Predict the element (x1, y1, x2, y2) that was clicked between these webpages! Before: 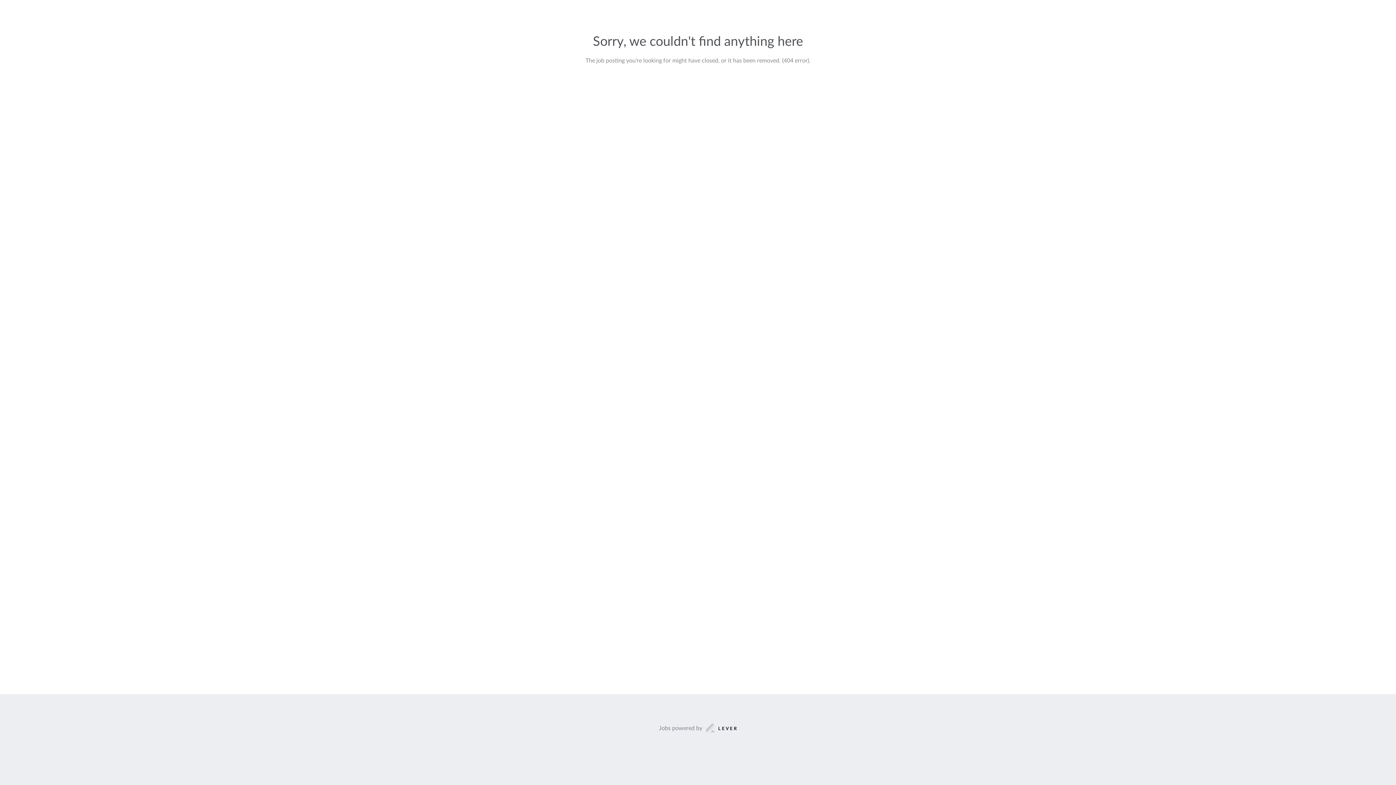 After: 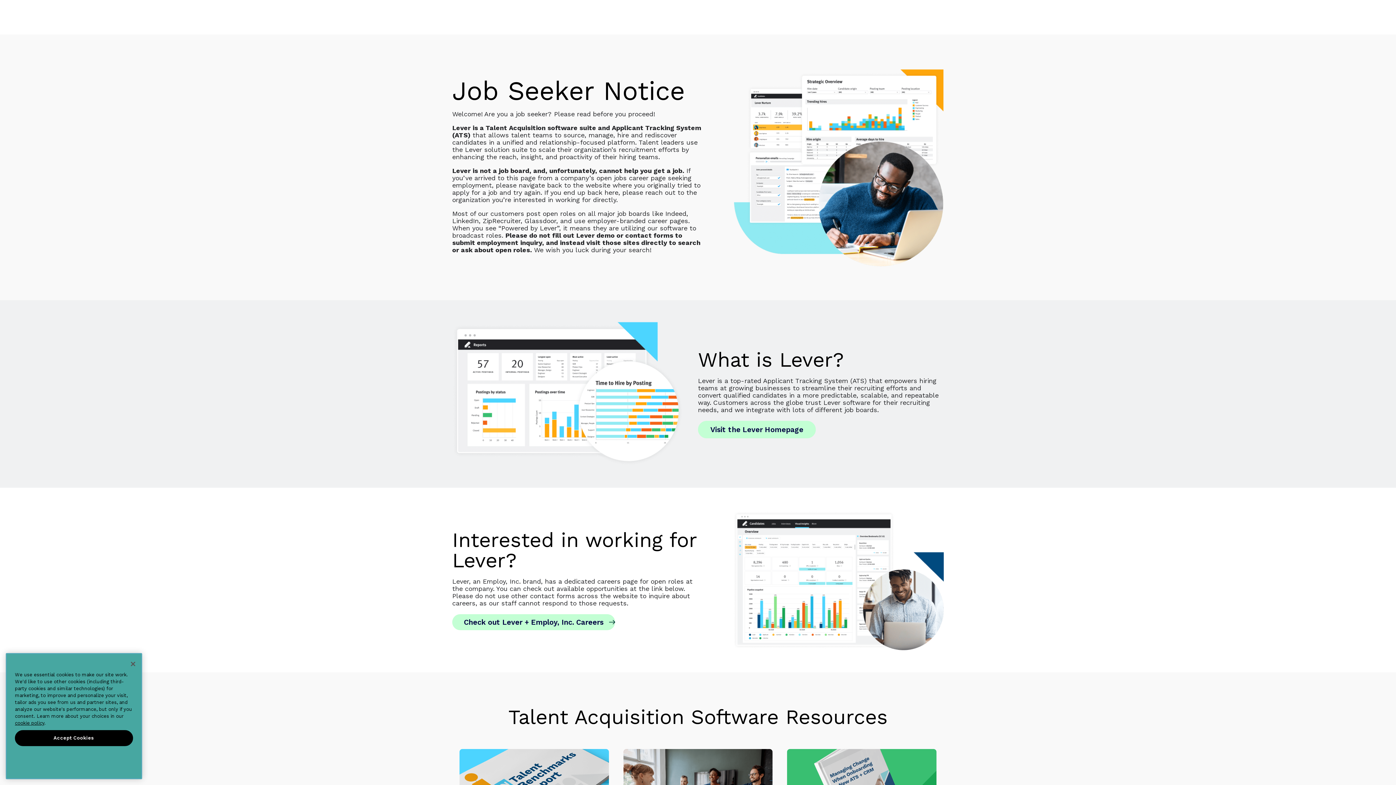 Action: bbox: (659, 723, 737, 733) label: Jobs powered by